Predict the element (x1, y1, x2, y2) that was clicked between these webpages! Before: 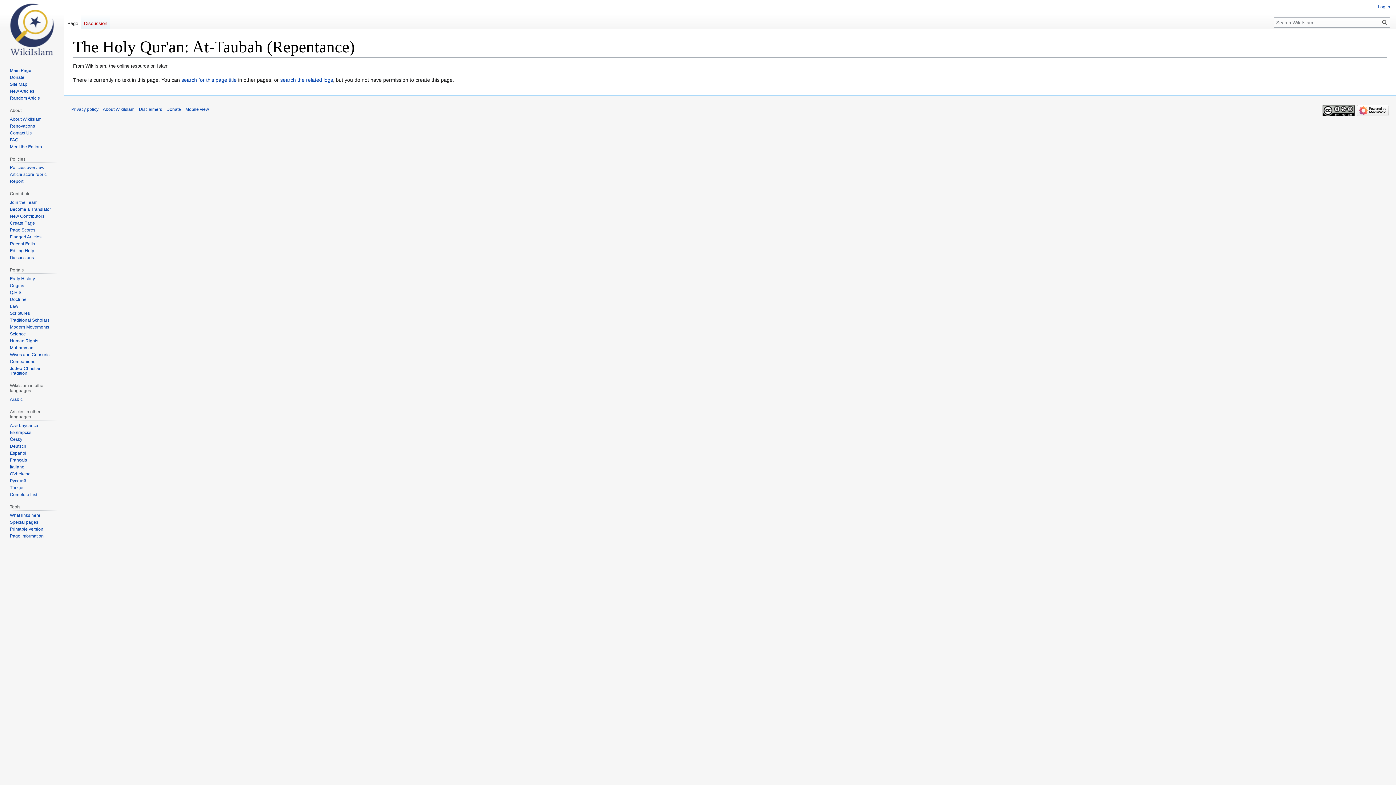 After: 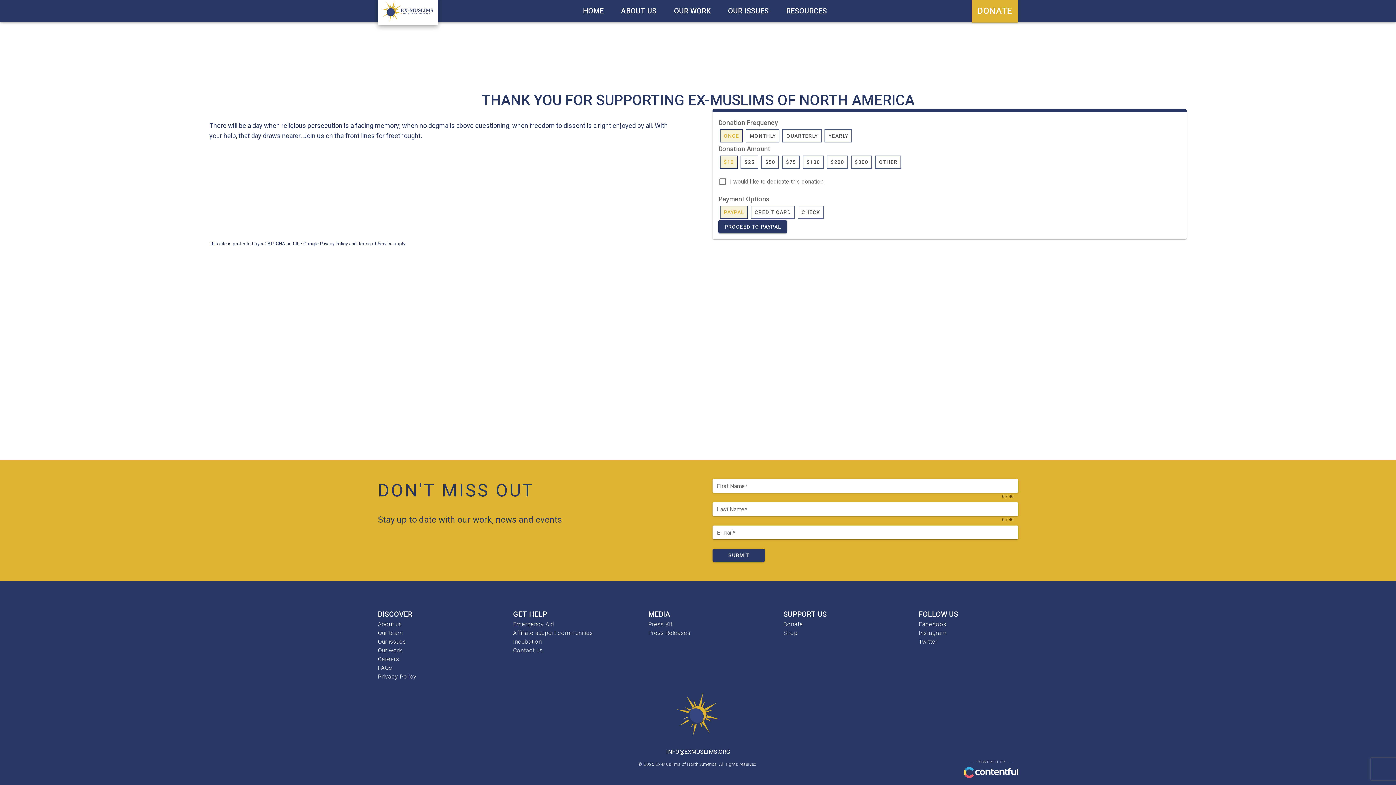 Action: label: Donate bbox: (9, 74, 24, 79)